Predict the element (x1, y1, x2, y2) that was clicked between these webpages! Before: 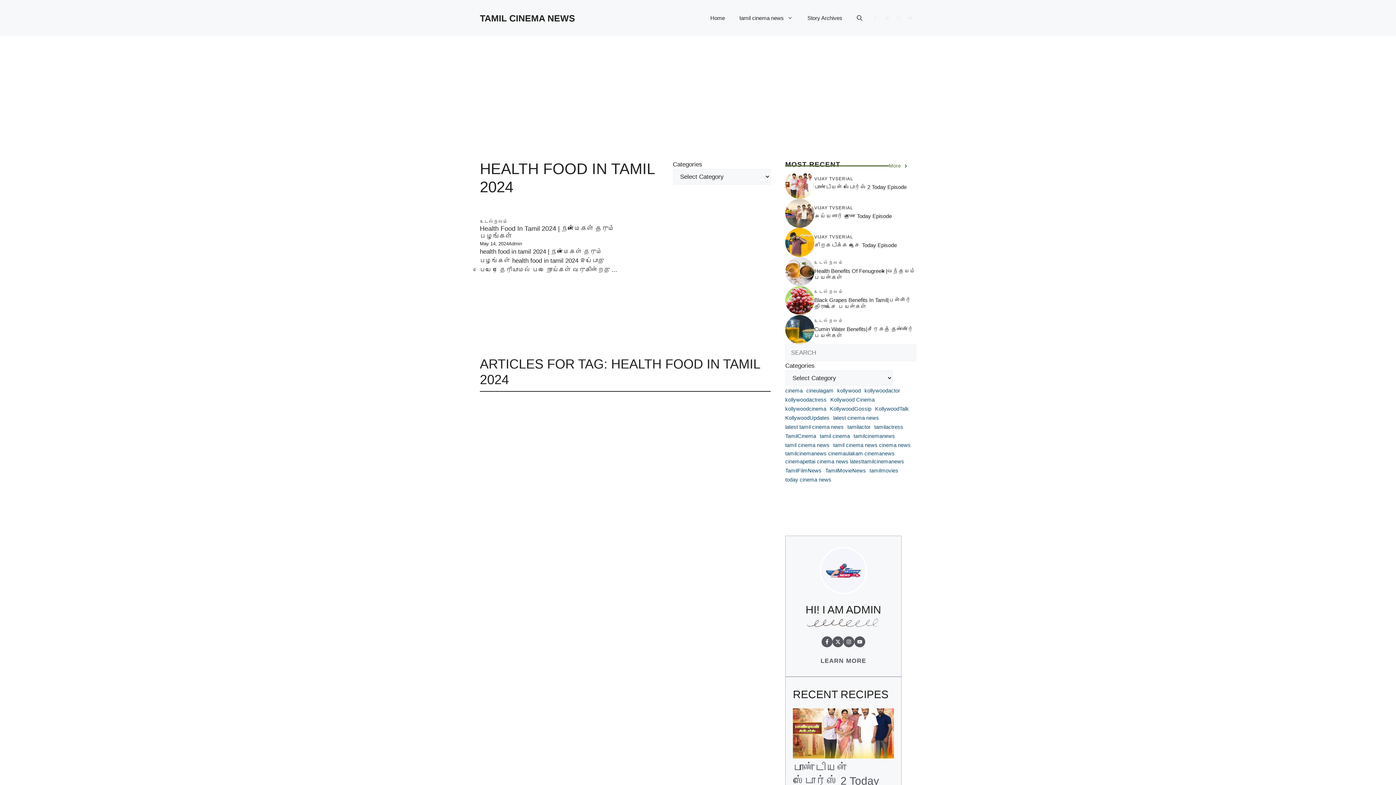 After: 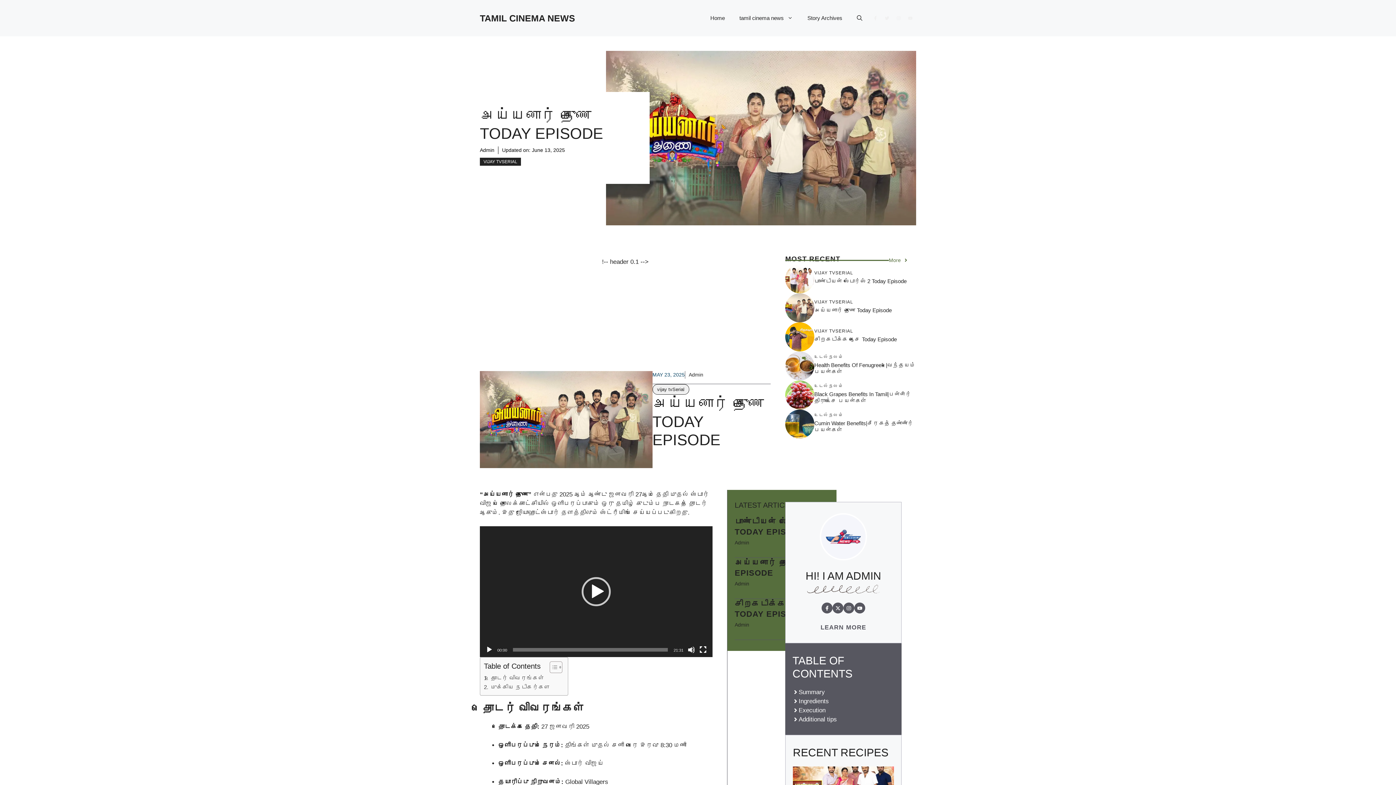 Action: label: அய்யனார் துணை Today Episode bbox: (814, 212, 892, 219)